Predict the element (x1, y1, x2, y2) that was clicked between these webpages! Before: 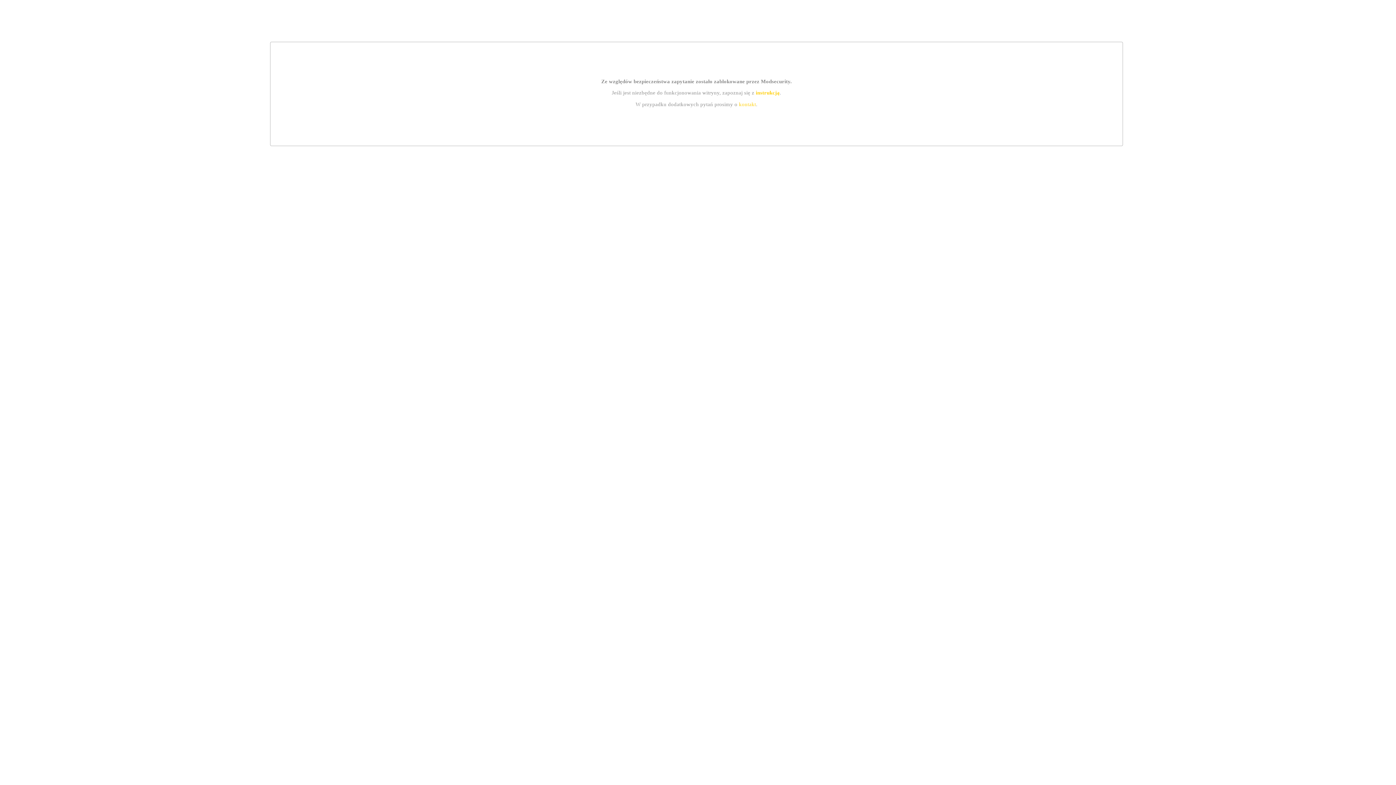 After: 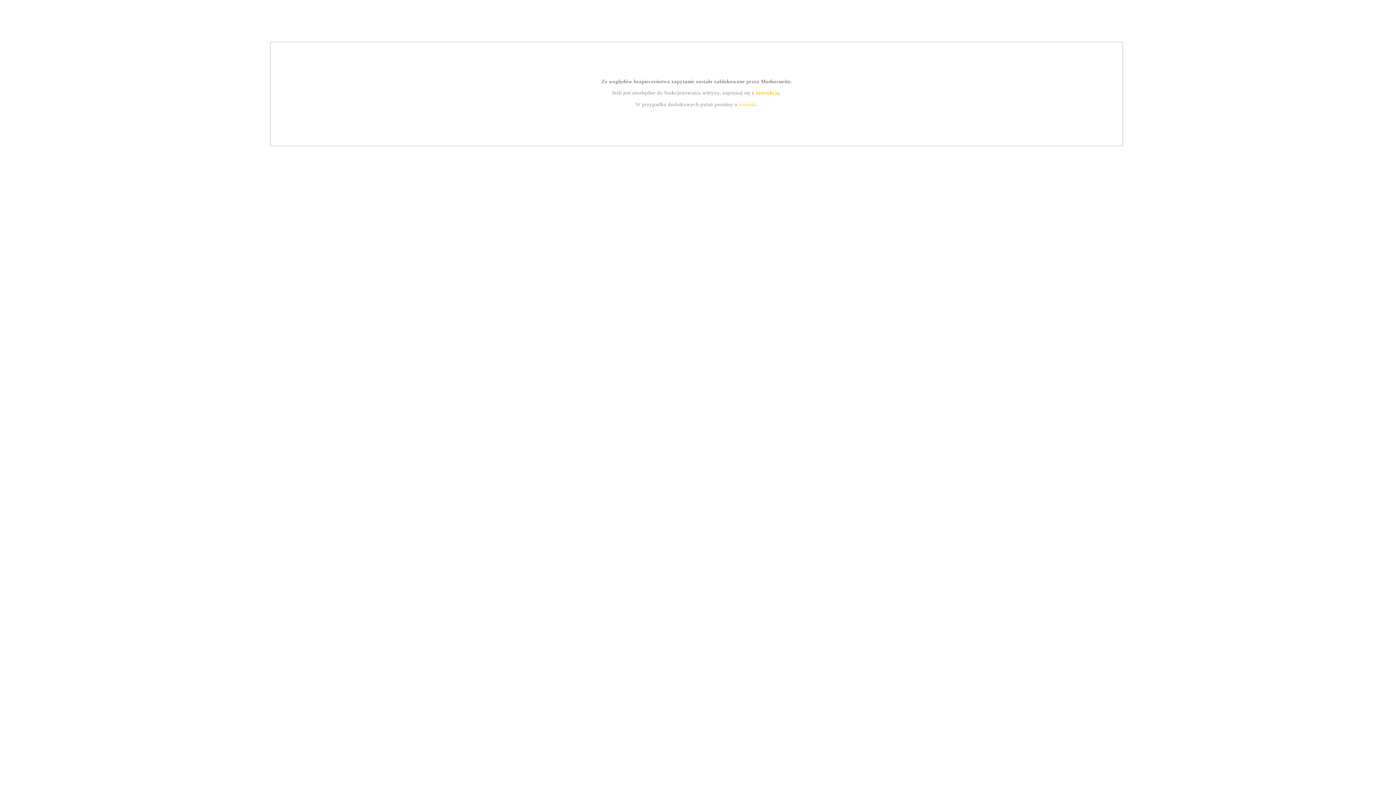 Action: bbox: (755, 89, 779, 95) label: instrukcją